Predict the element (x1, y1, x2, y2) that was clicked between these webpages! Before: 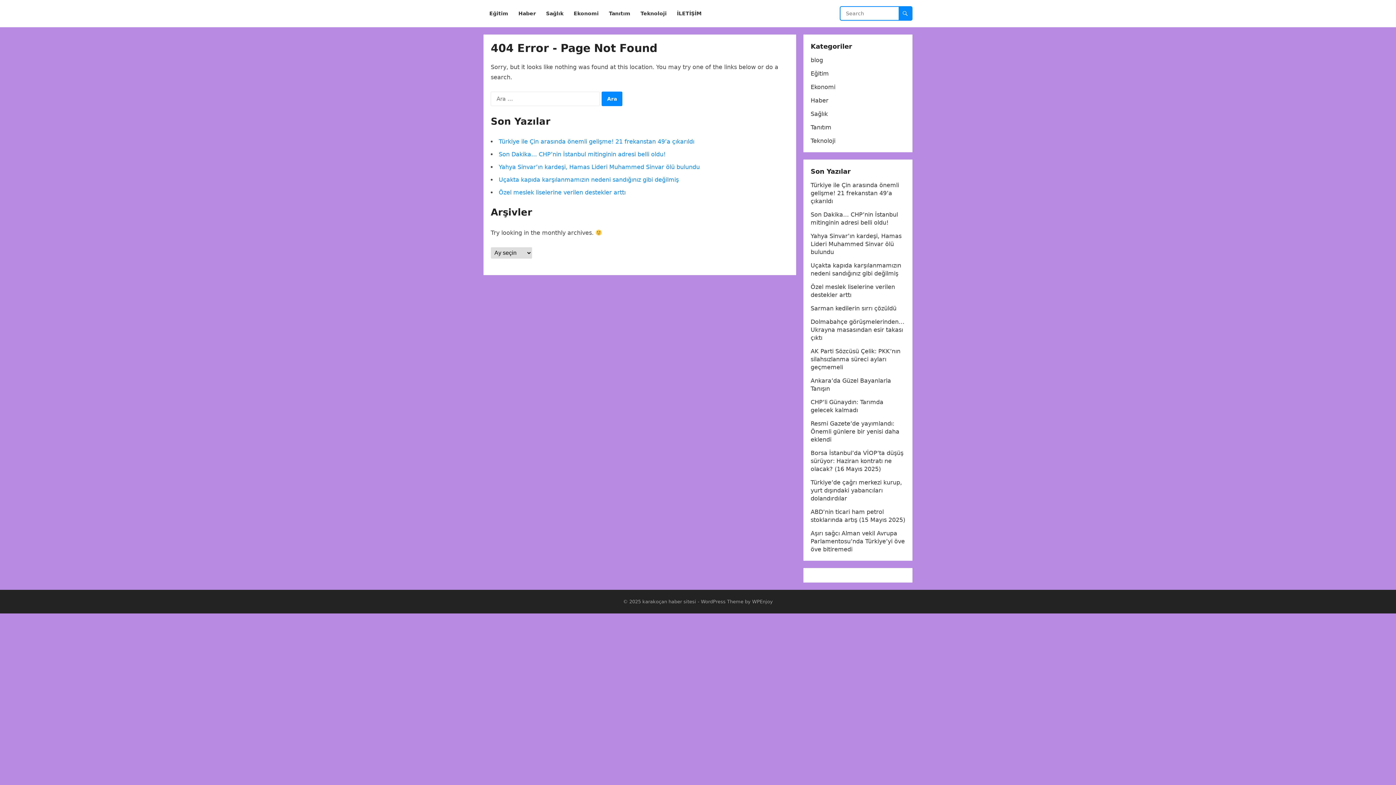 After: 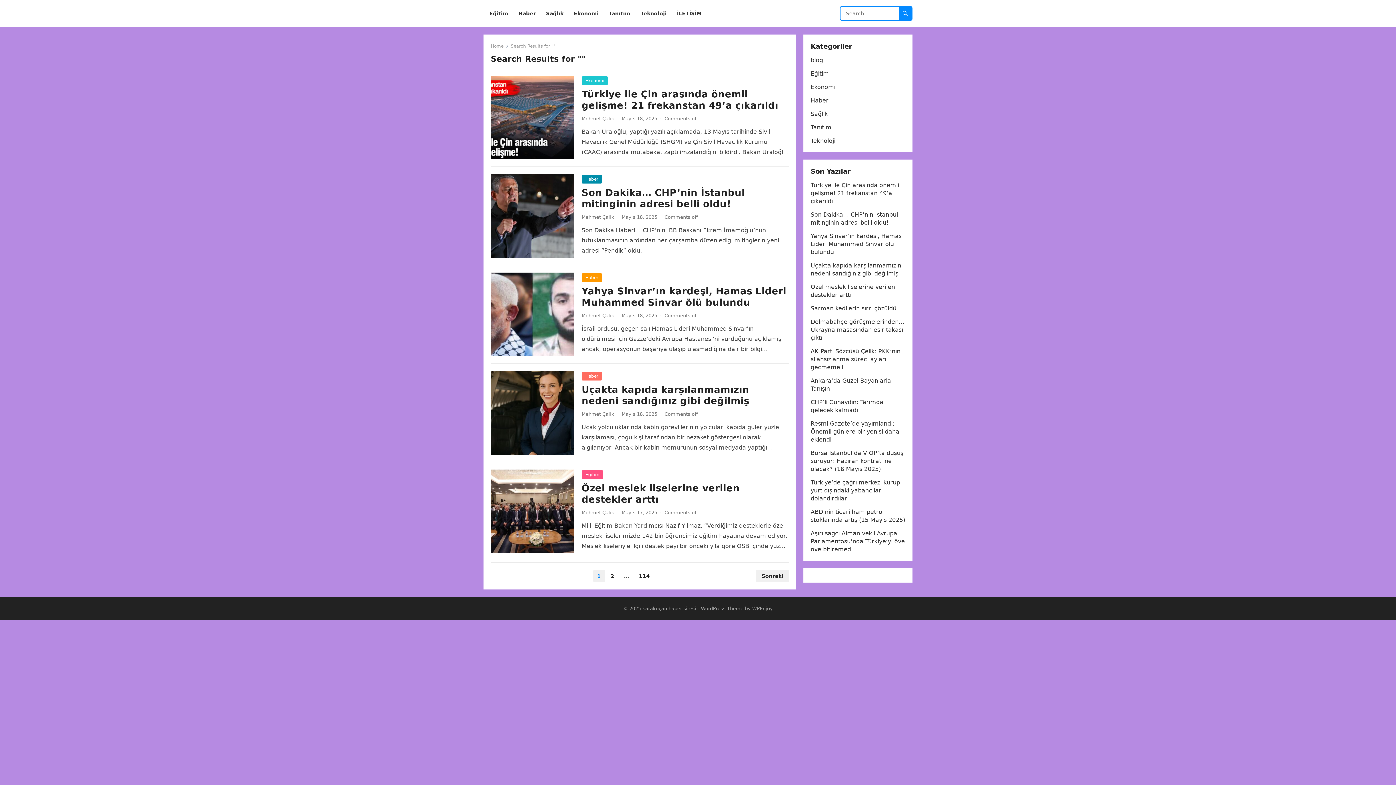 Action: bbox: (898, 6, 912, 20)